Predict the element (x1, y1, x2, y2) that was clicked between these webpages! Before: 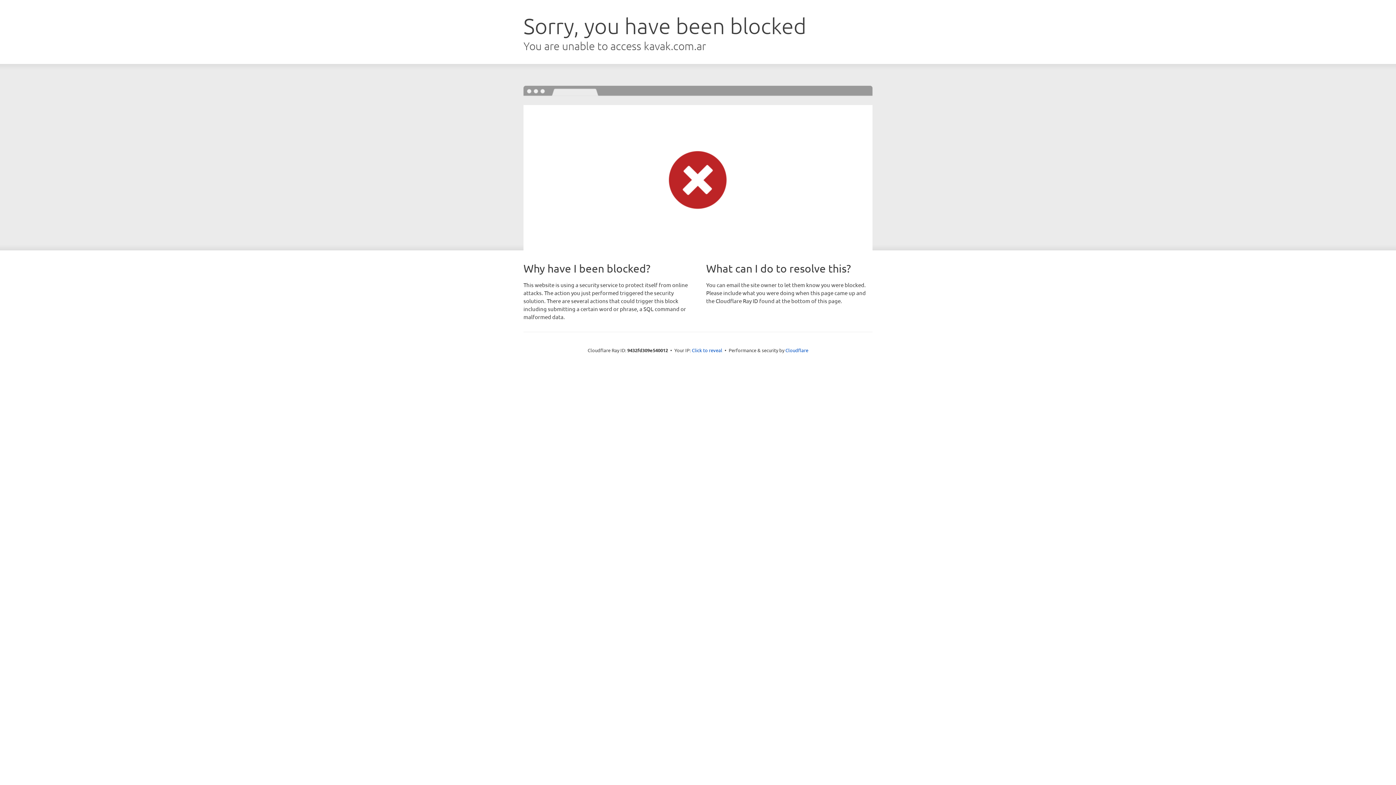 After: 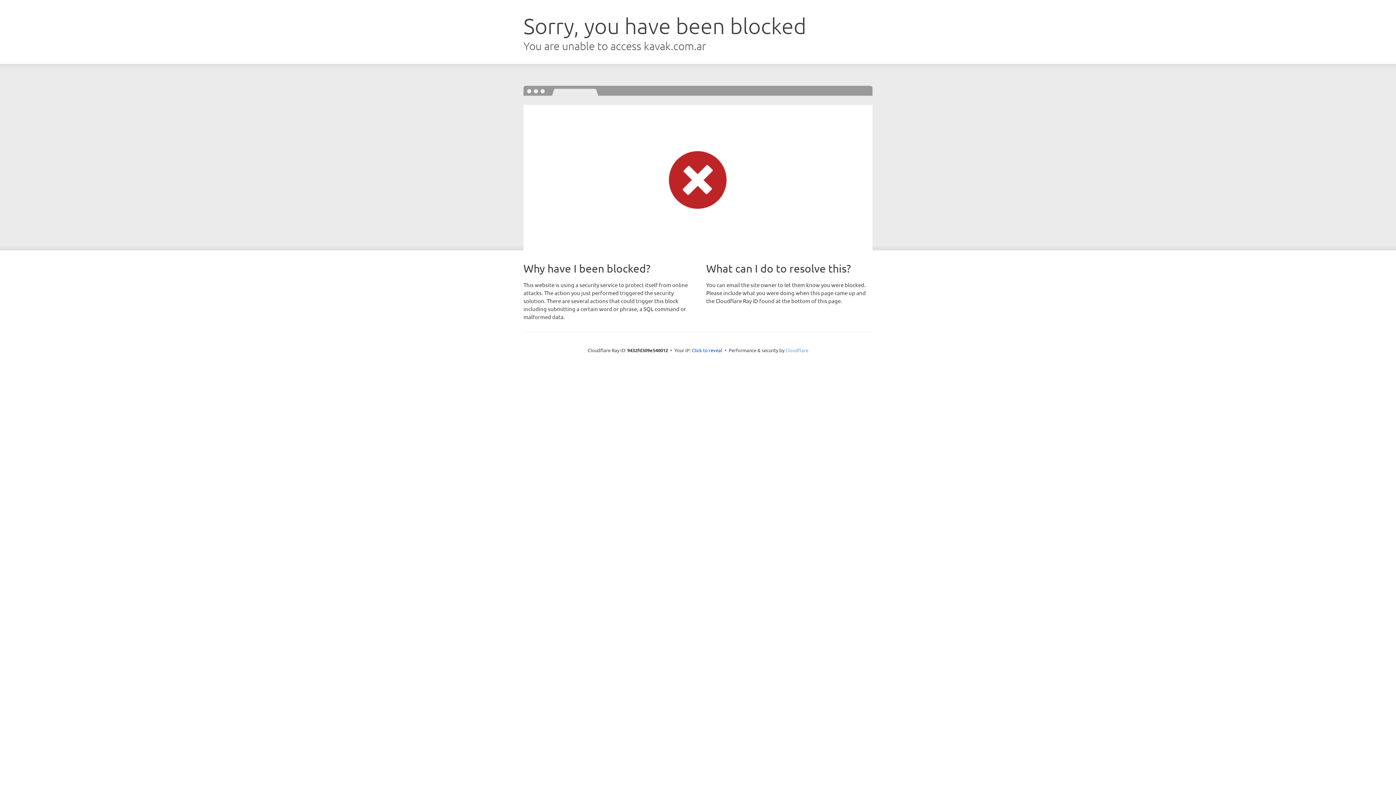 Action: label: Cloudflare bbox: (785, 347, 808, 353)